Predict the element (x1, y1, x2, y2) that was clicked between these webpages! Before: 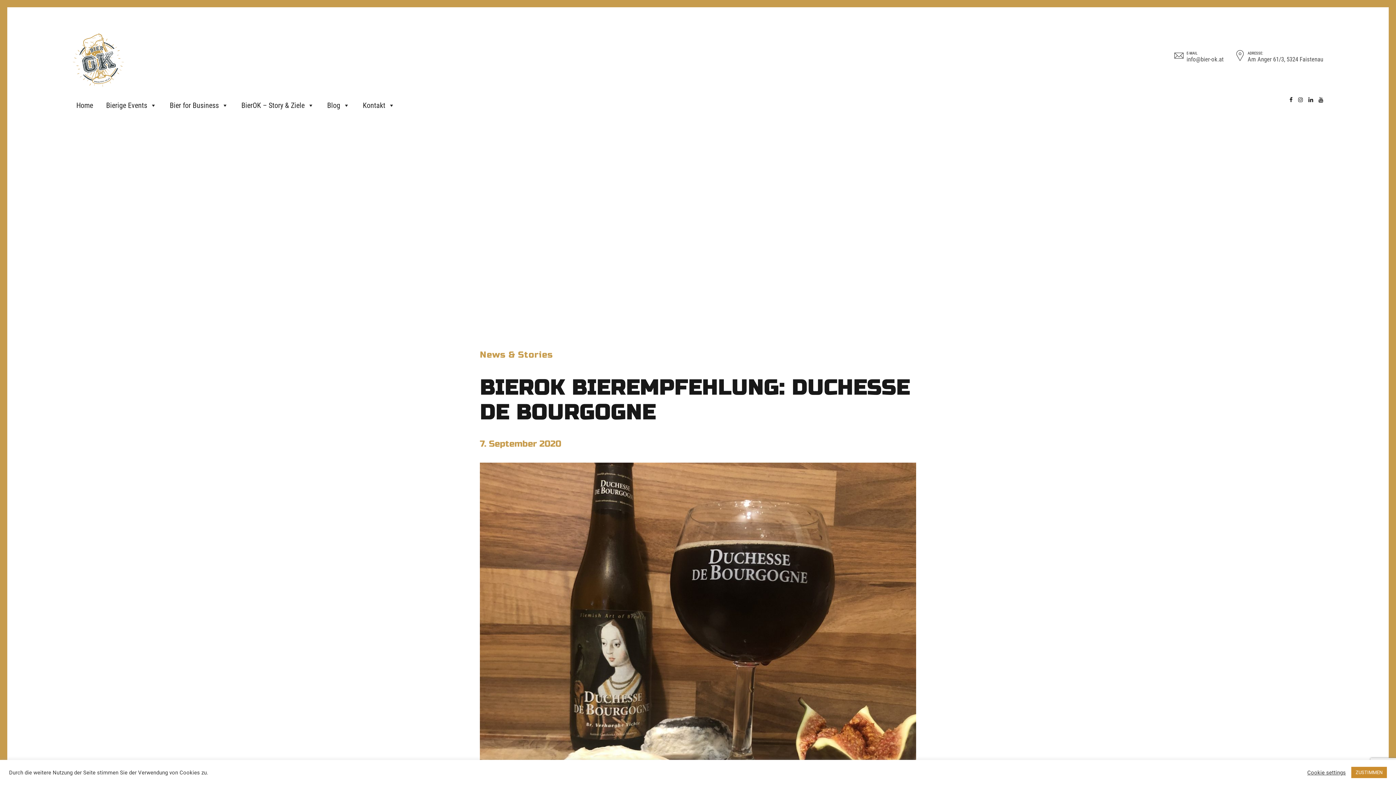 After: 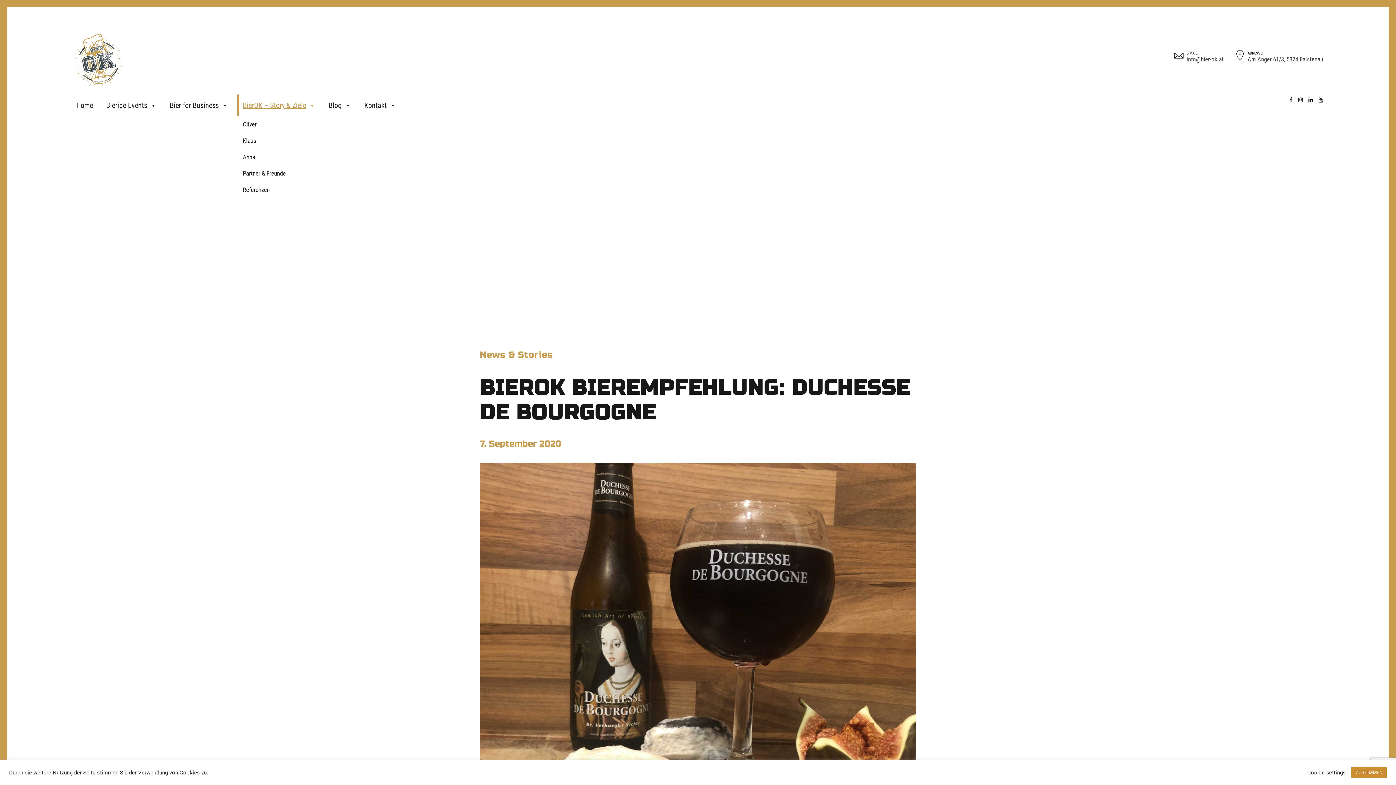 Action: label: BierOK – Story & Ziele bbox: (237, 94, 317, 116)